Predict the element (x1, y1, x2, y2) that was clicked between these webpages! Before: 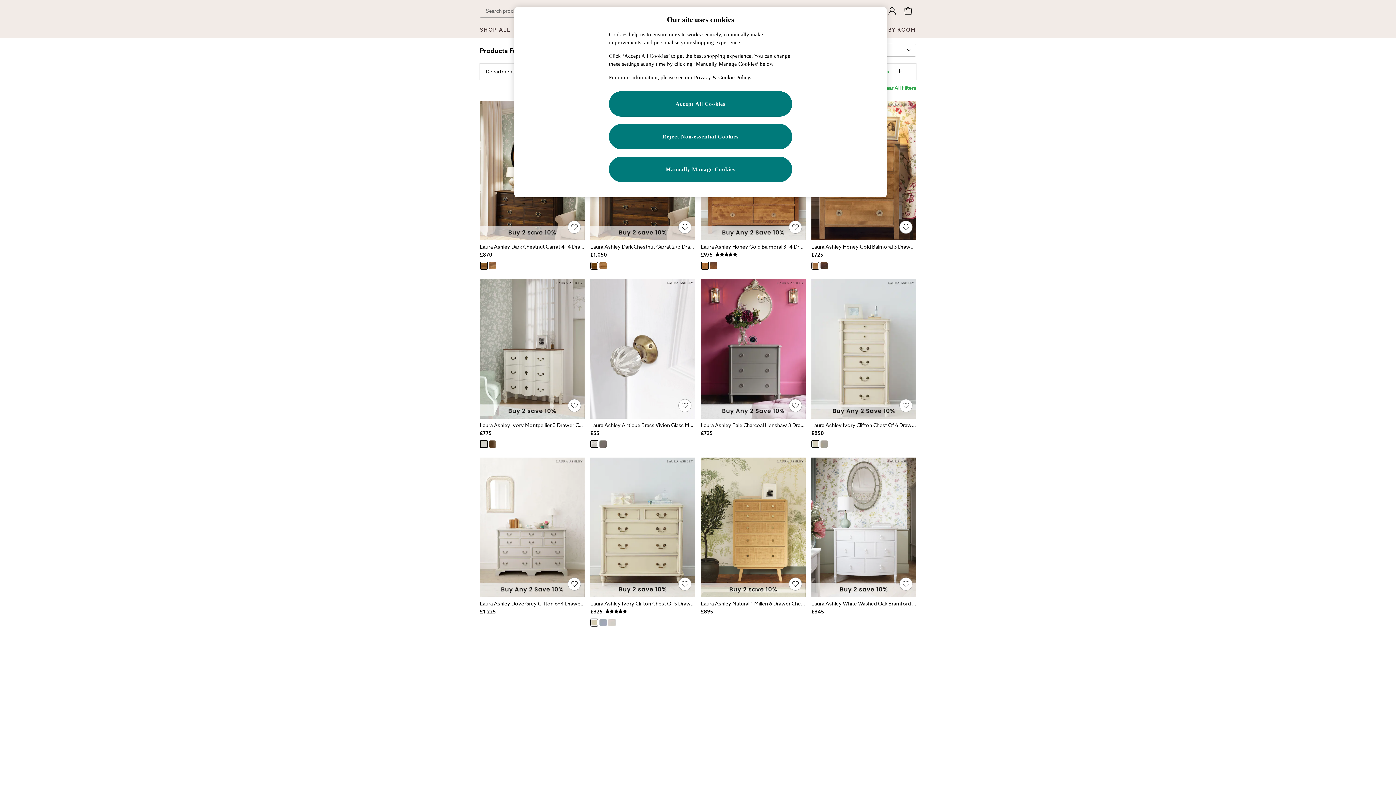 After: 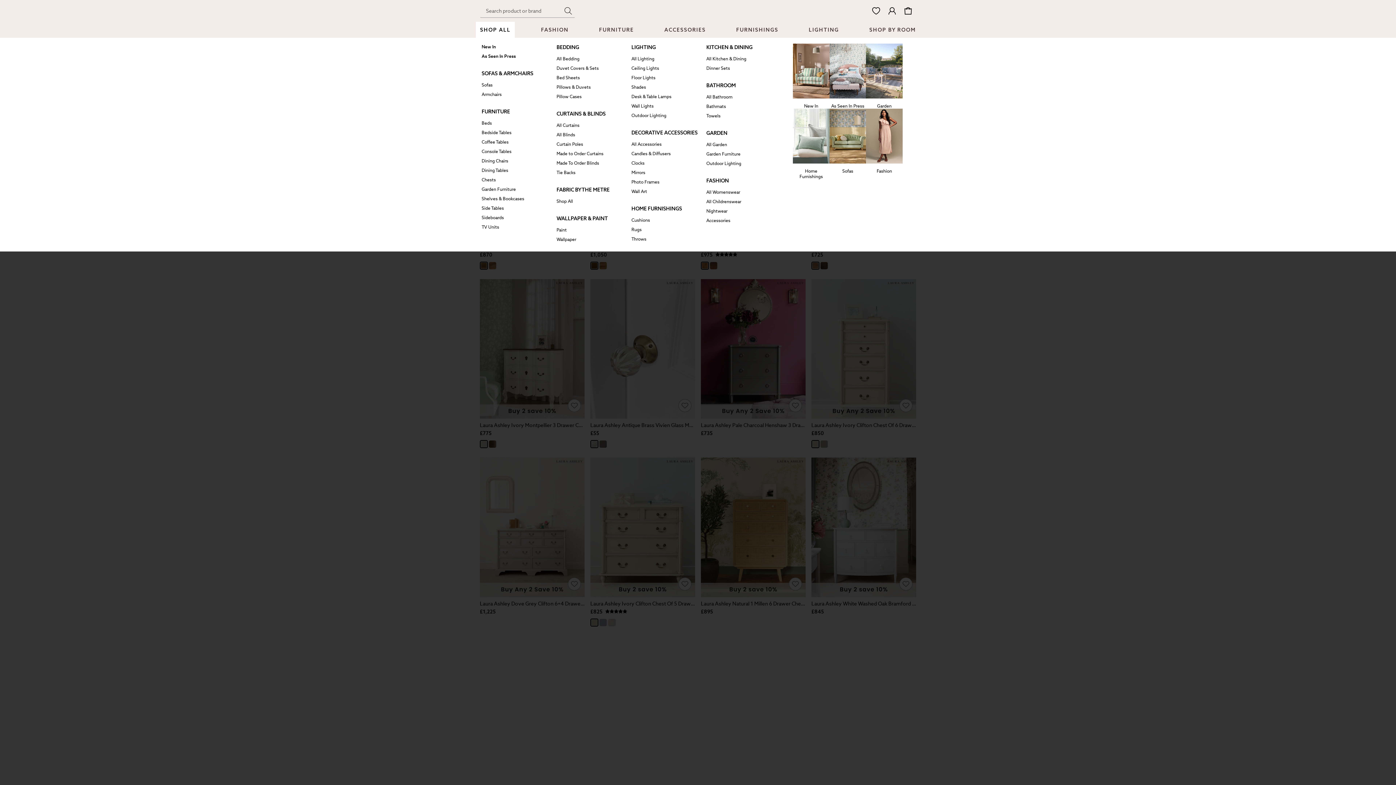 Action: label: SHOP ALL bbox: (476, 21, 514, 37)